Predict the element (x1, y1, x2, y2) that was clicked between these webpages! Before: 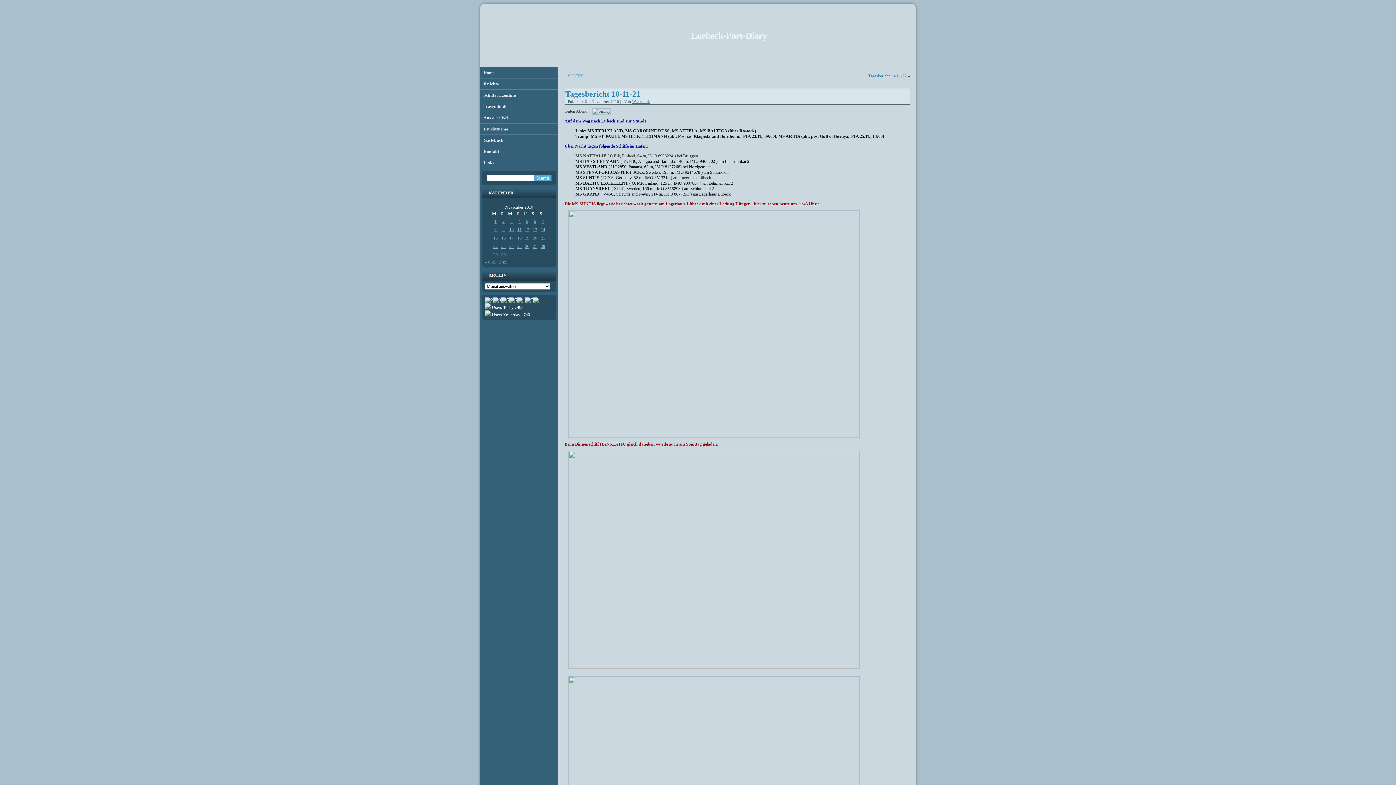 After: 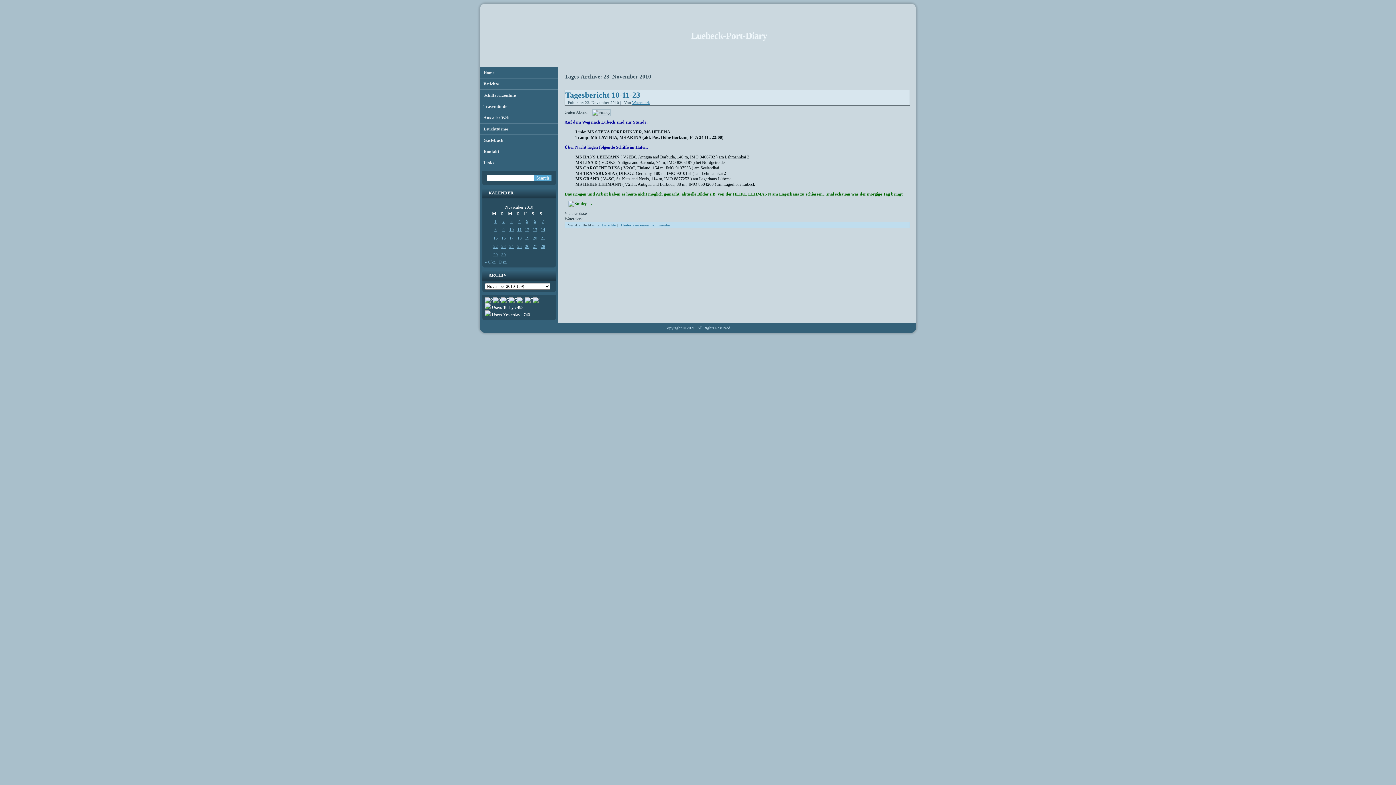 Action: bbox: (500, 244, 507, 249) label: Beiträge veröffentlicht am 23. November 2010